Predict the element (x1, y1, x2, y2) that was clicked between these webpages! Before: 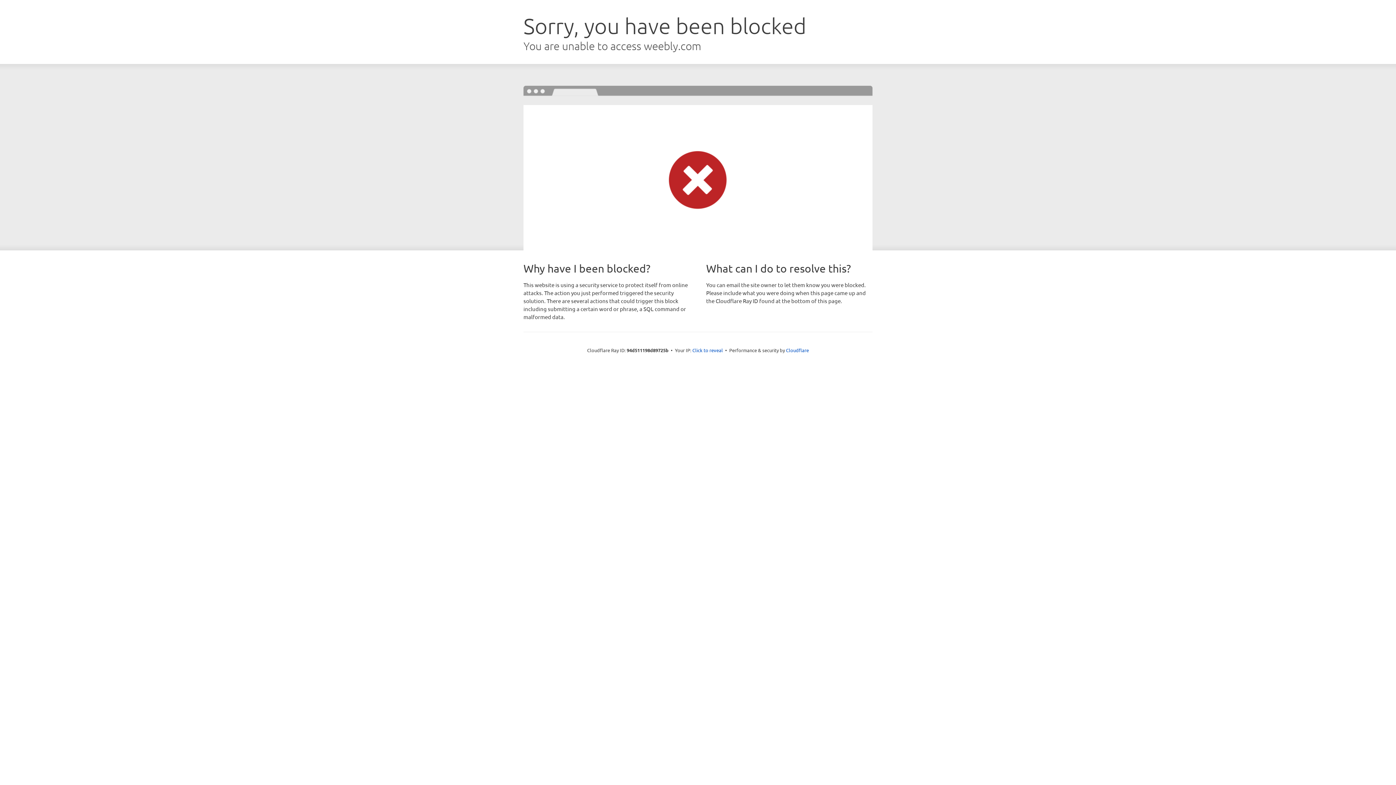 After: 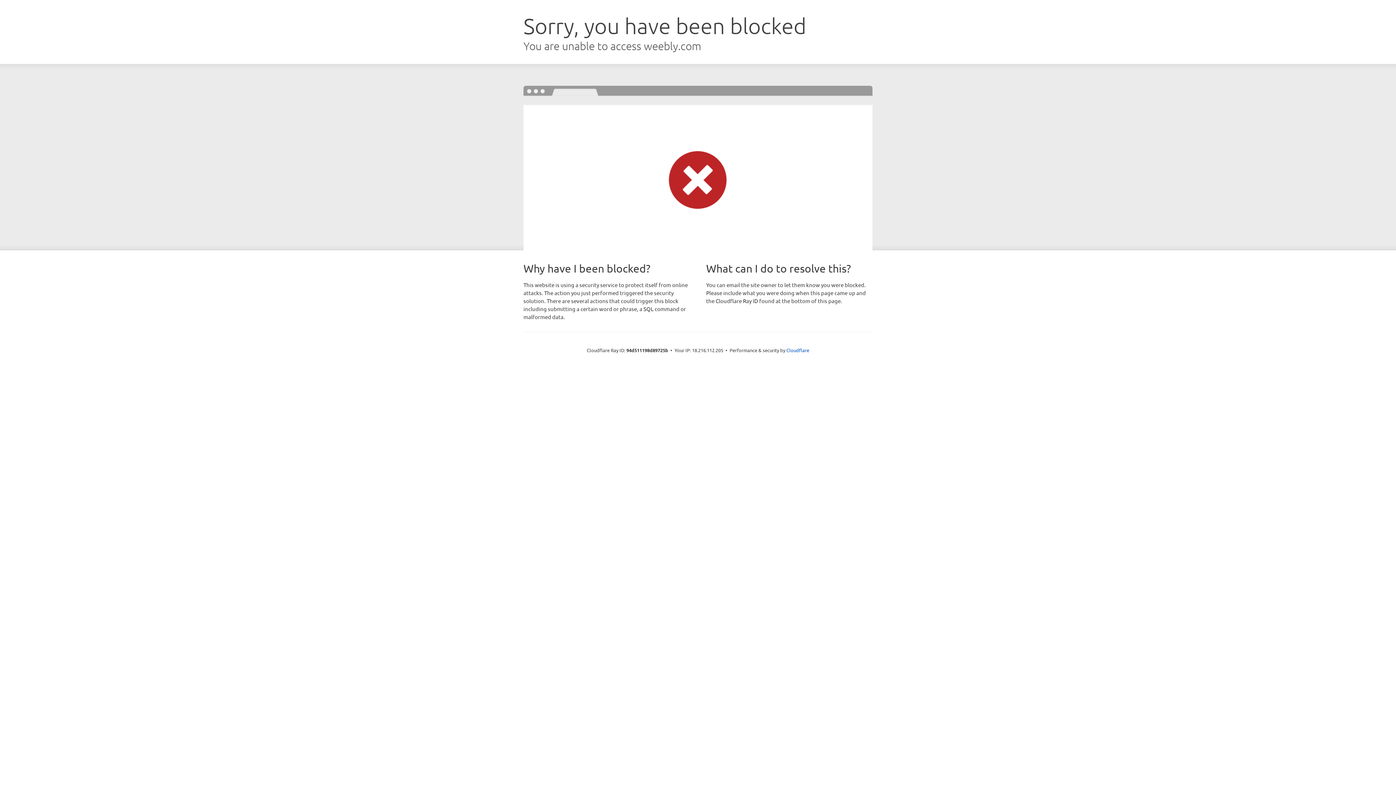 Action: bbox: (692, 346, 723, 353) label: Click to reveal